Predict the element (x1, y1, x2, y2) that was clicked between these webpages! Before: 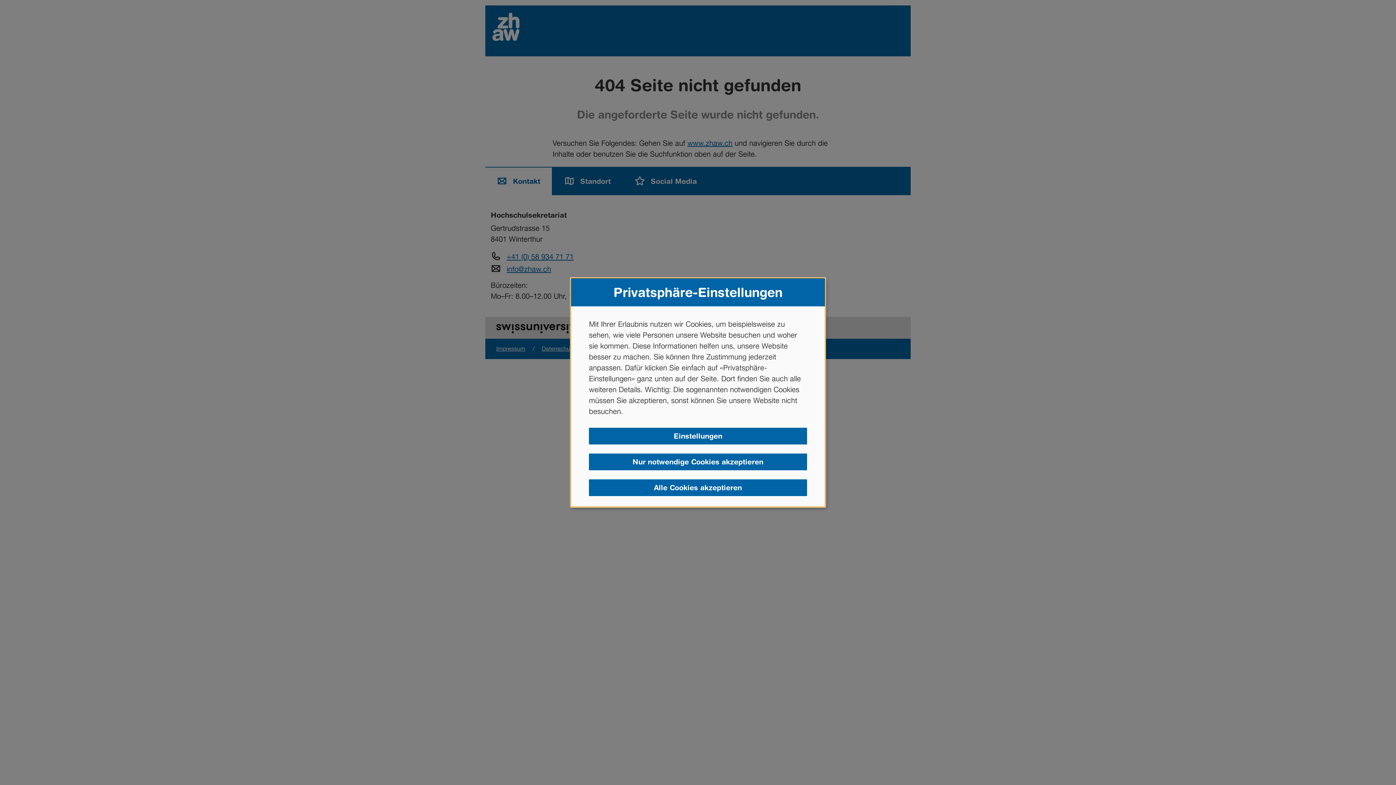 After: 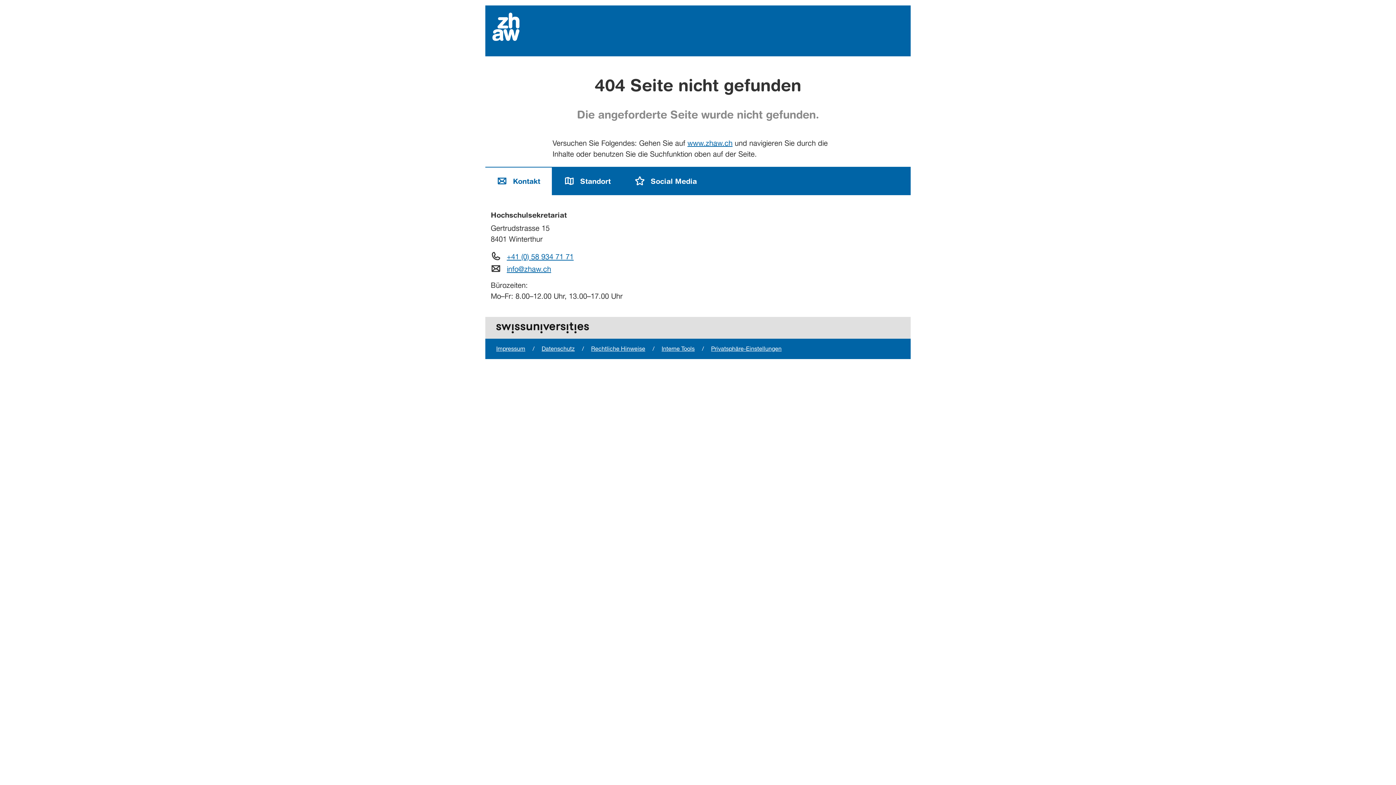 Action: bbox: (589, 453, 807, 470) label: Nur notwendige Cookies akzeptieren